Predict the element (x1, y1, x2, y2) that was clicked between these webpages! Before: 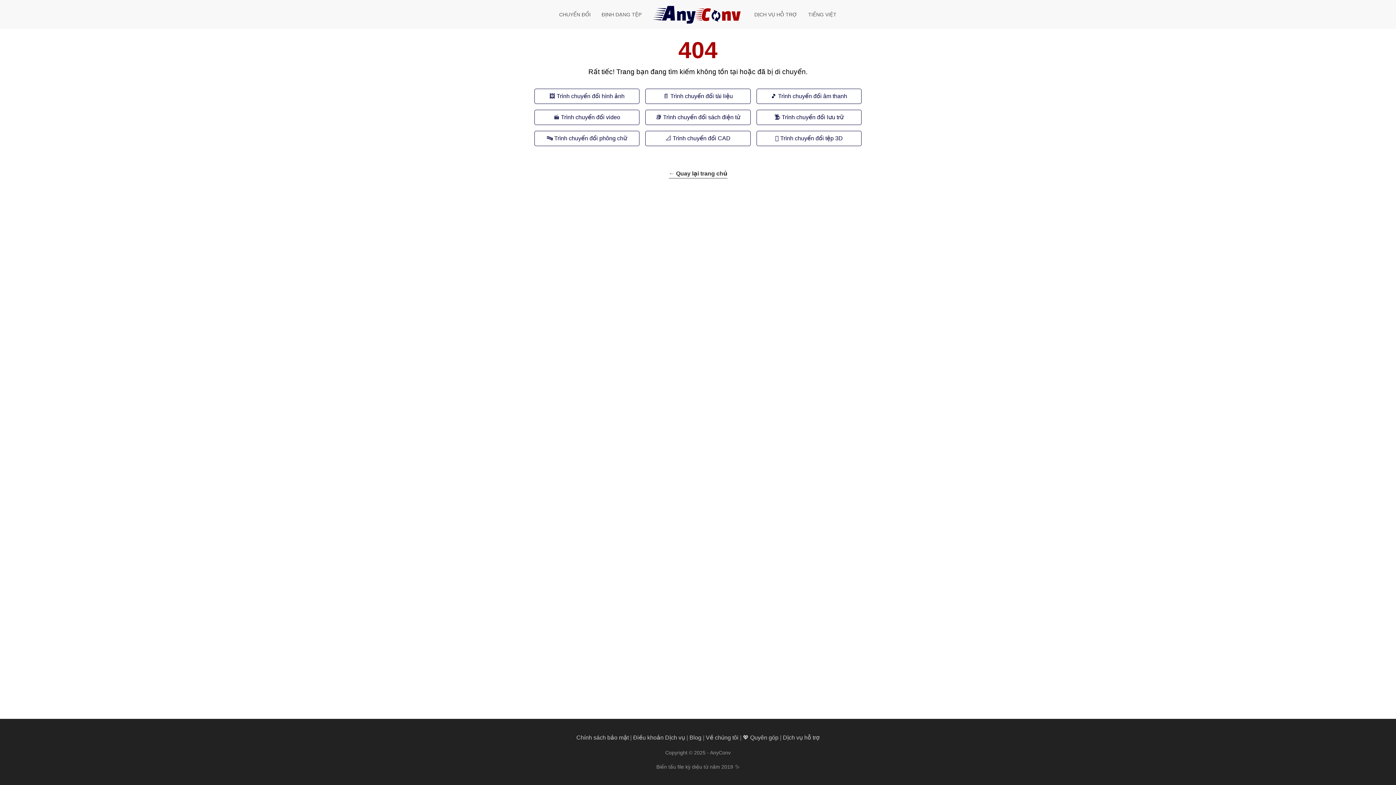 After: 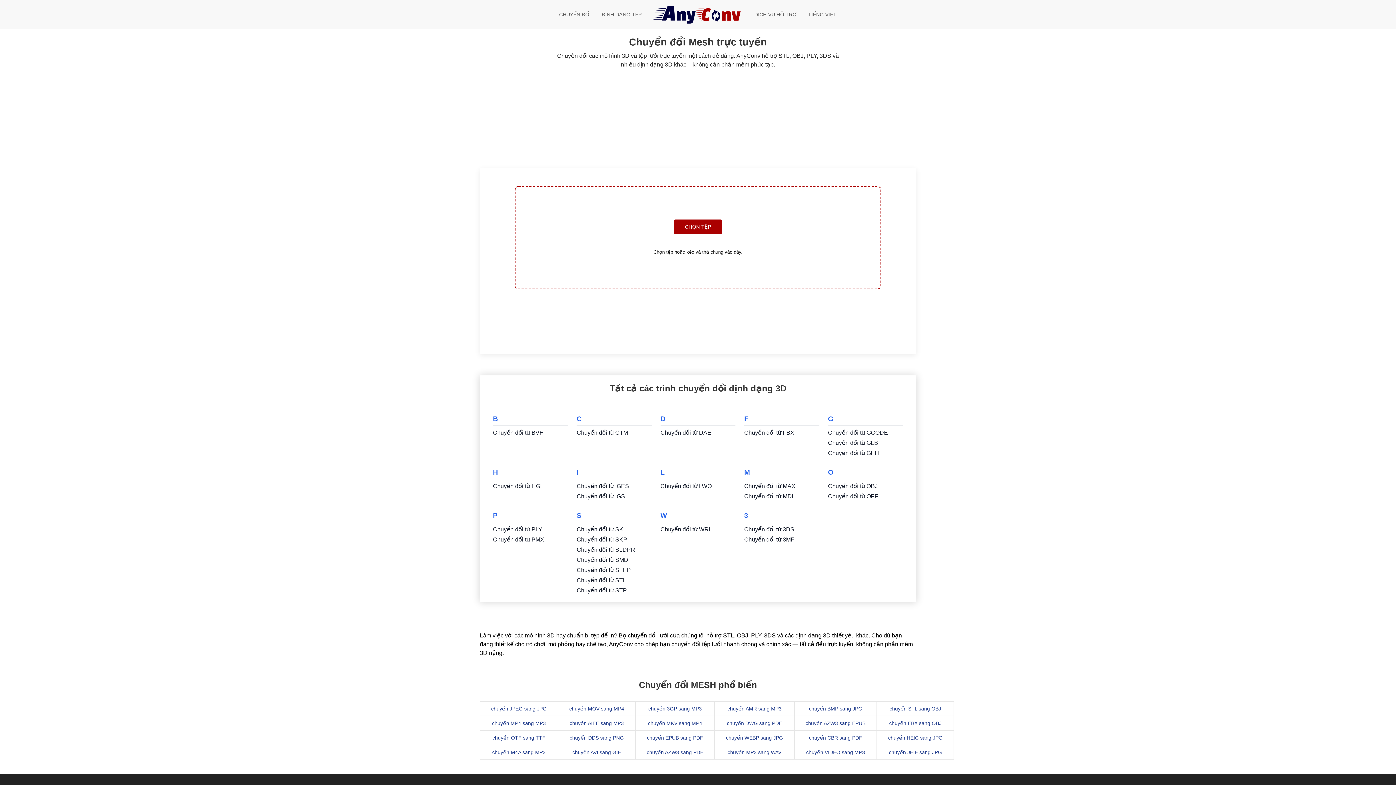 Action: bbox: (756, 130, 861, 146) label: 🧊 Trình chuyển đổi tệp 3D